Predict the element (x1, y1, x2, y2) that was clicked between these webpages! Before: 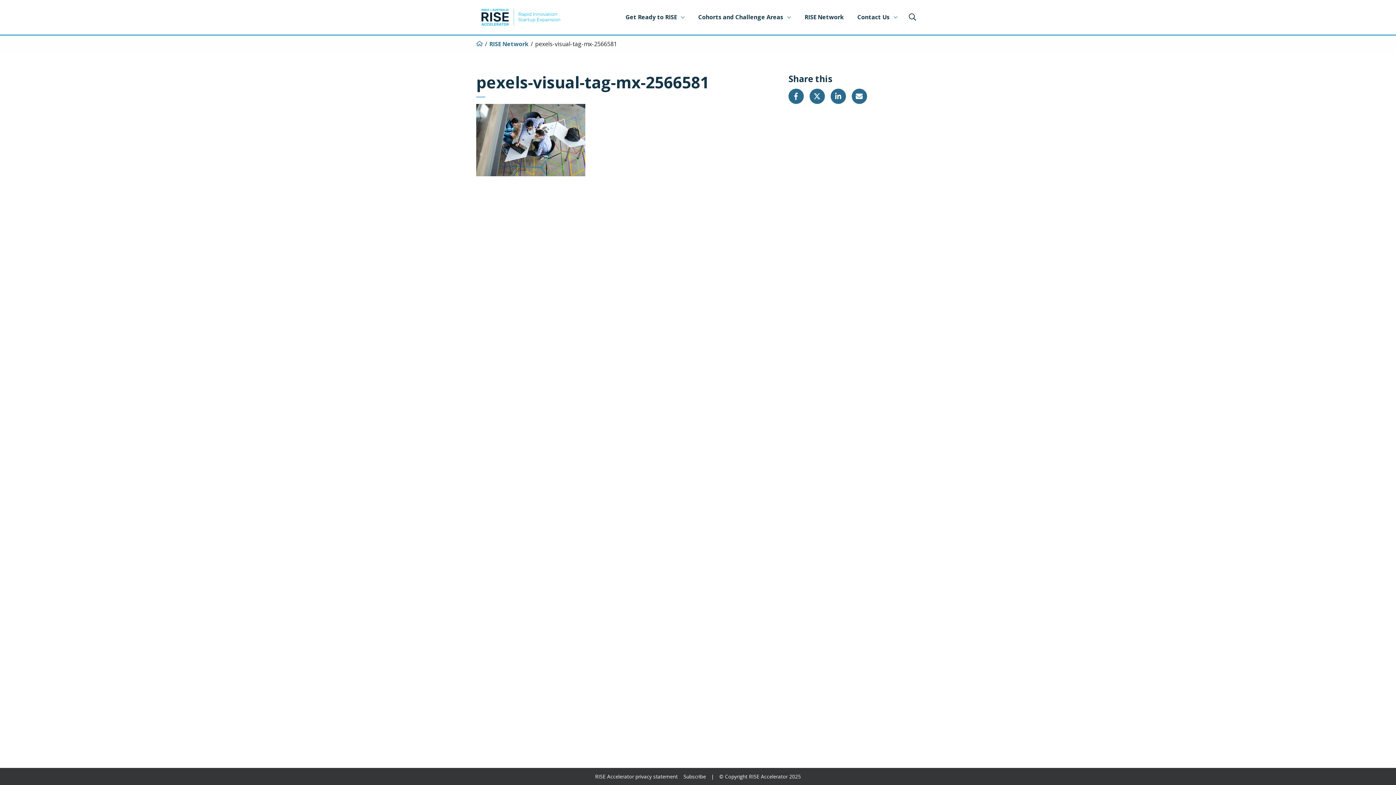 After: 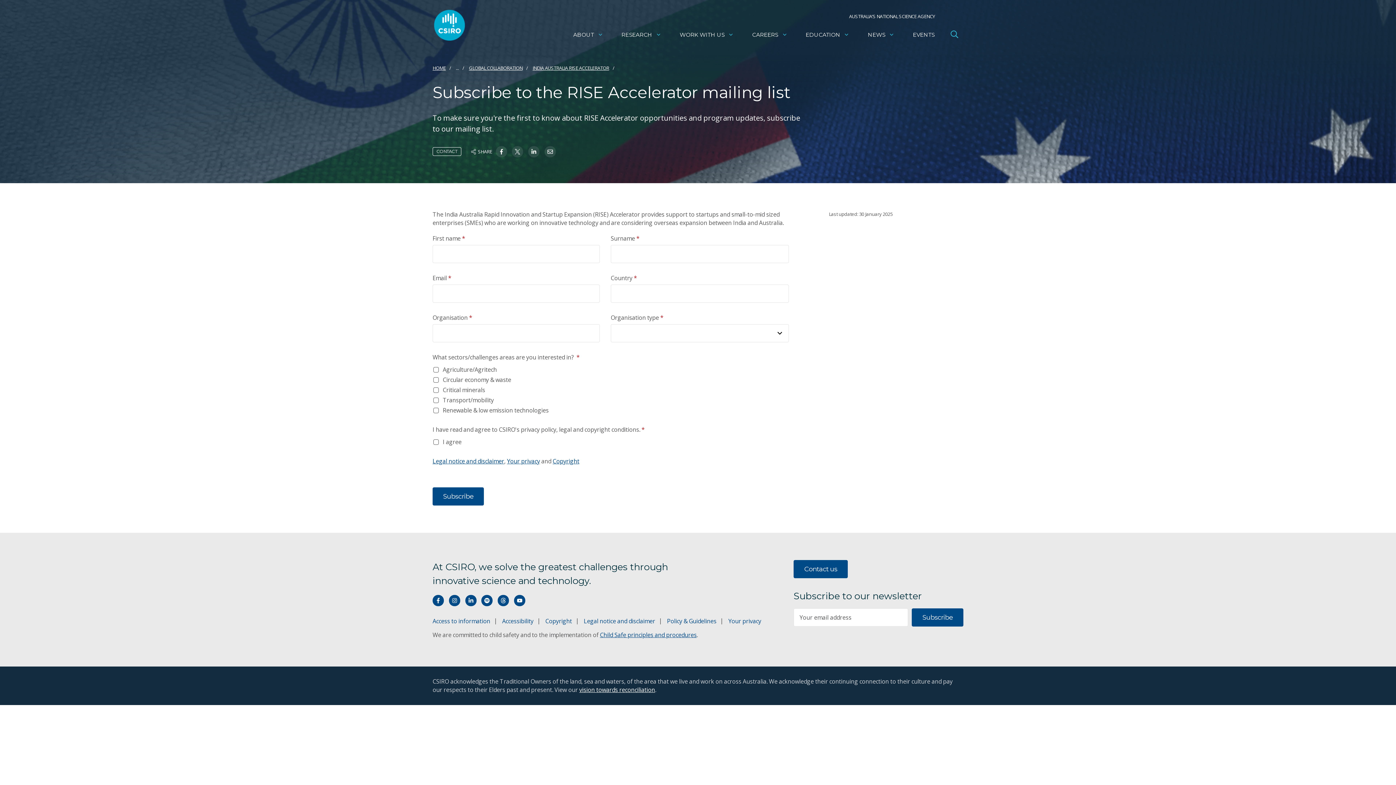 Action: label: Subscribe bbox: (683, 773, 706, 780)